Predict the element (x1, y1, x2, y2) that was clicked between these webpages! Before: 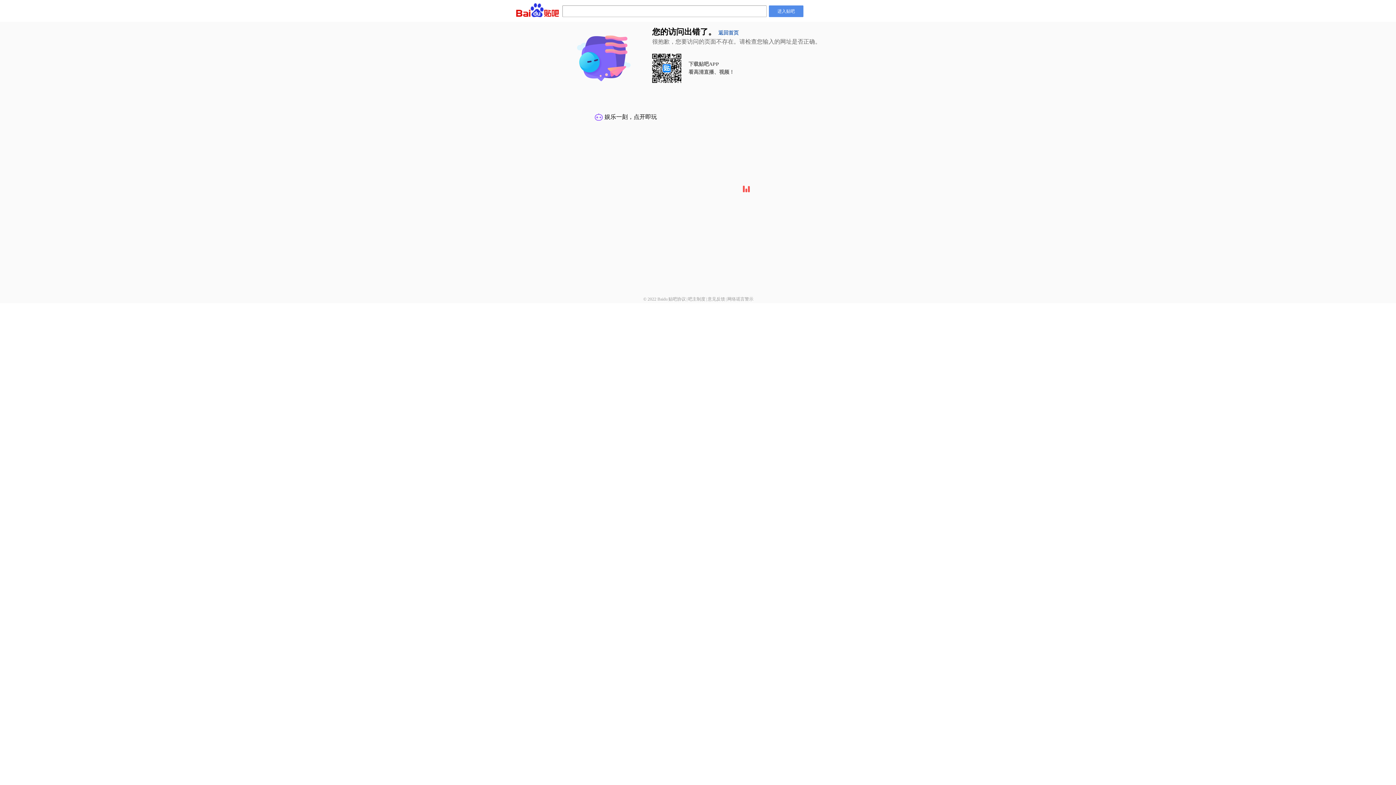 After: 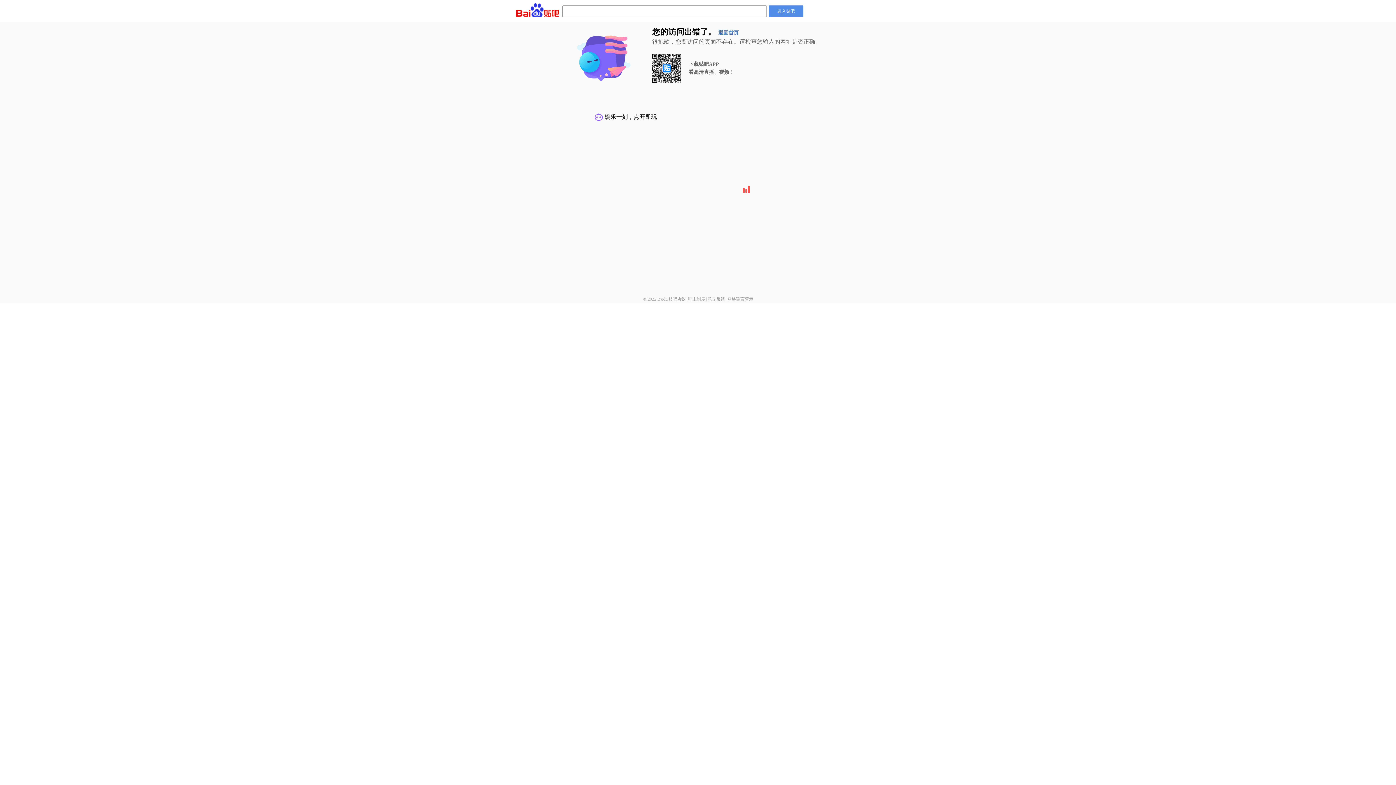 Action: bbox: (668, 296, 686, 301) label: 贴吧协议